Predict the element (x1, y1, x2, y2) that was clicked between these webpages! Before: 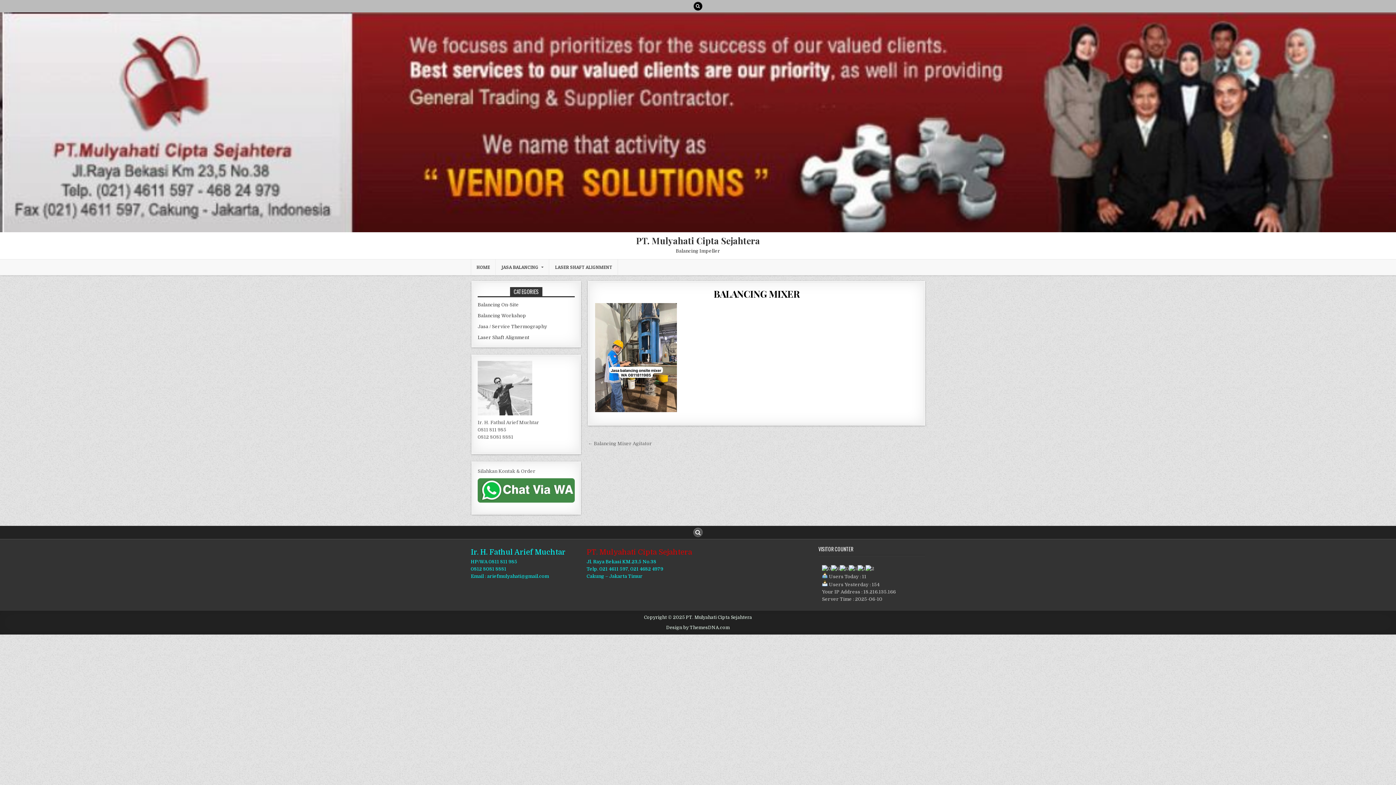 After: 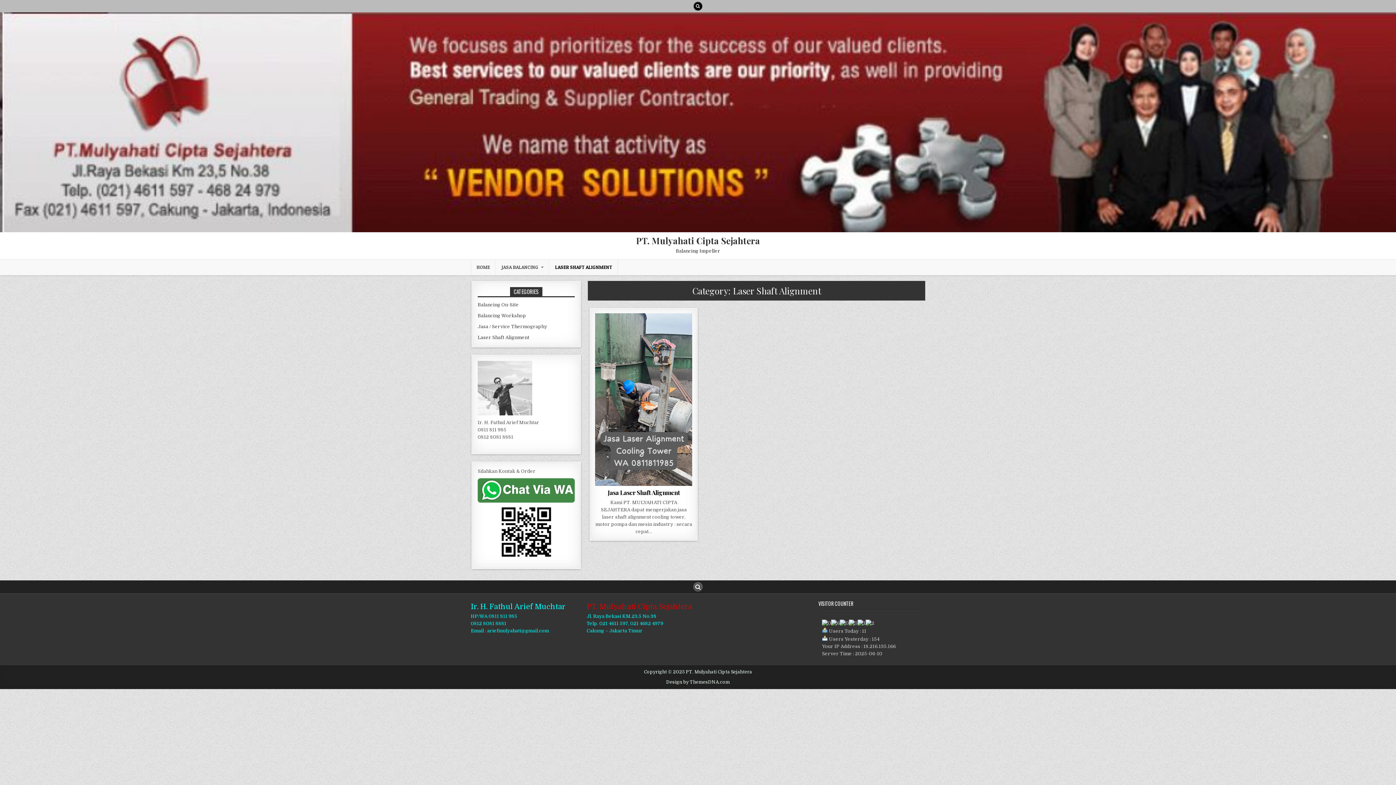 Action: bbox: (549, 259, 618, 275) label: LASER SHAFT ALIGNMENT